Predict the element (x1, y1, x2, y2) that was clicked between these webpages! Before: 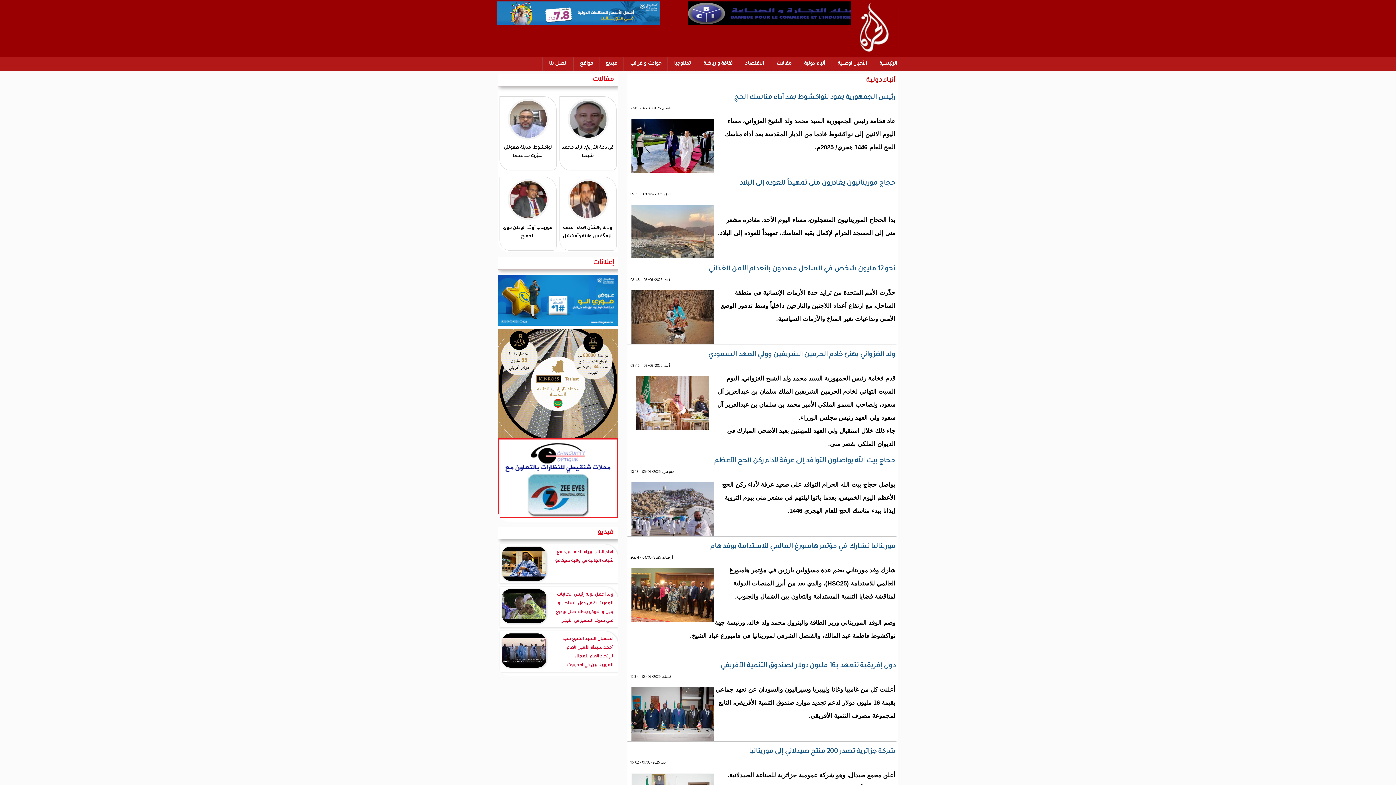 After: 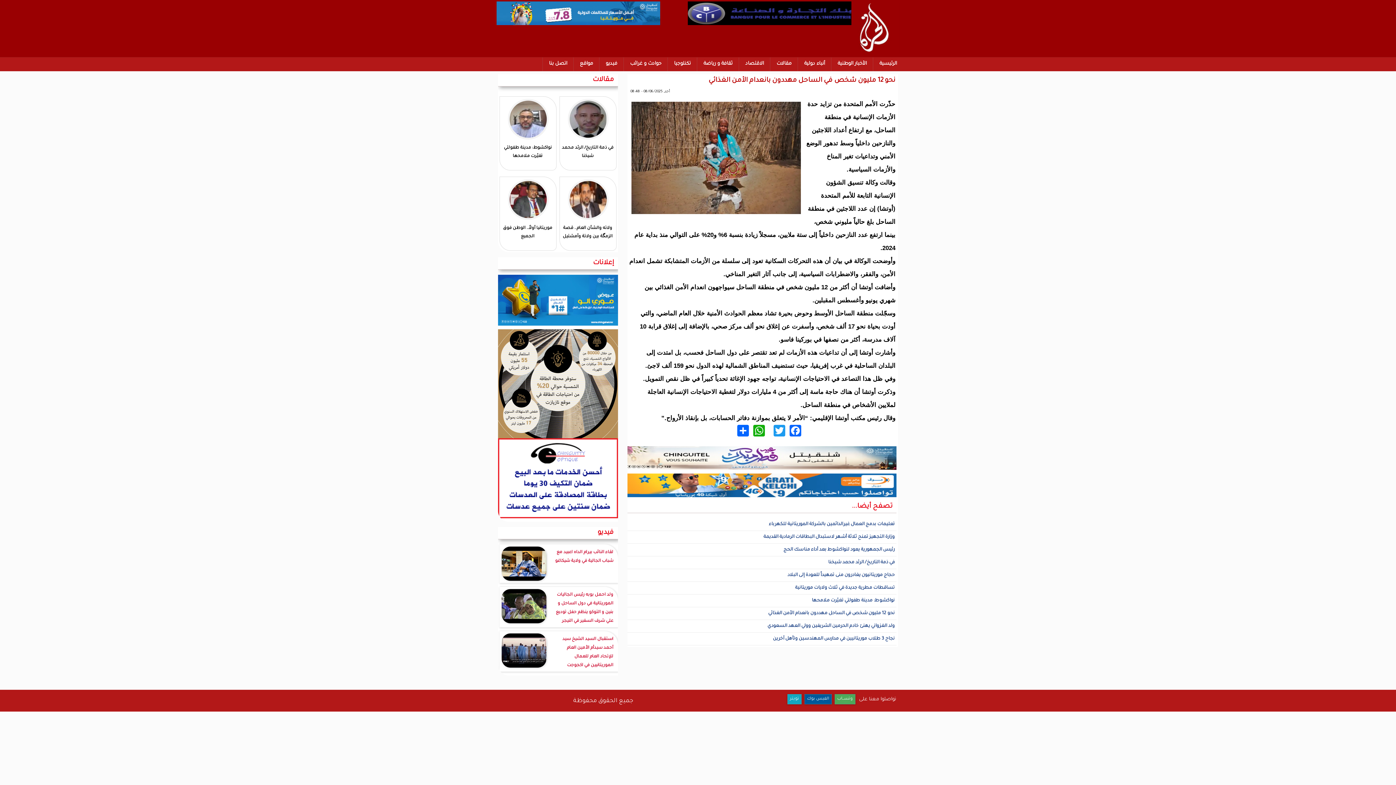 Action: label: نحو 12 مليون شخص في الساحل مهددون بانعدام الأمن الغذائي bbox: (627, 264, 896, 276)